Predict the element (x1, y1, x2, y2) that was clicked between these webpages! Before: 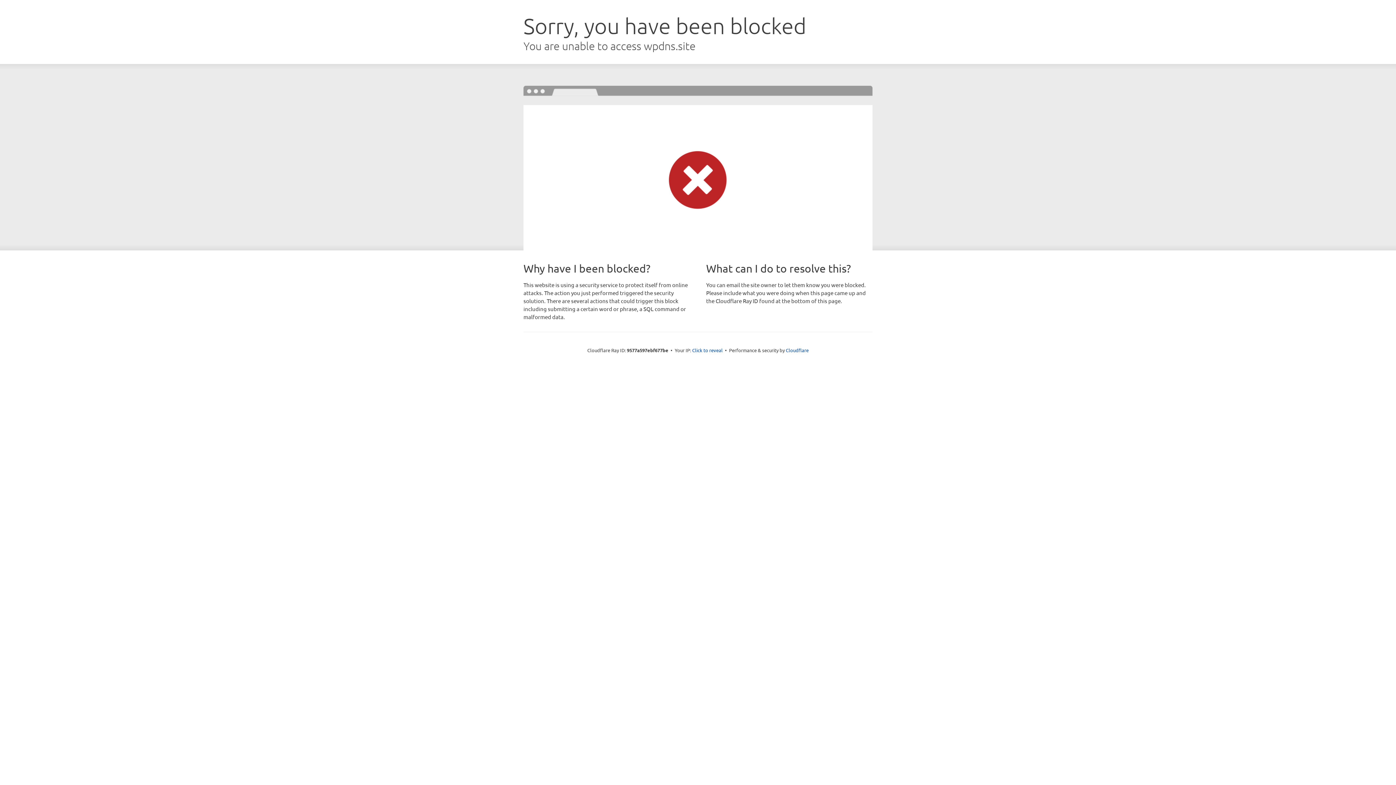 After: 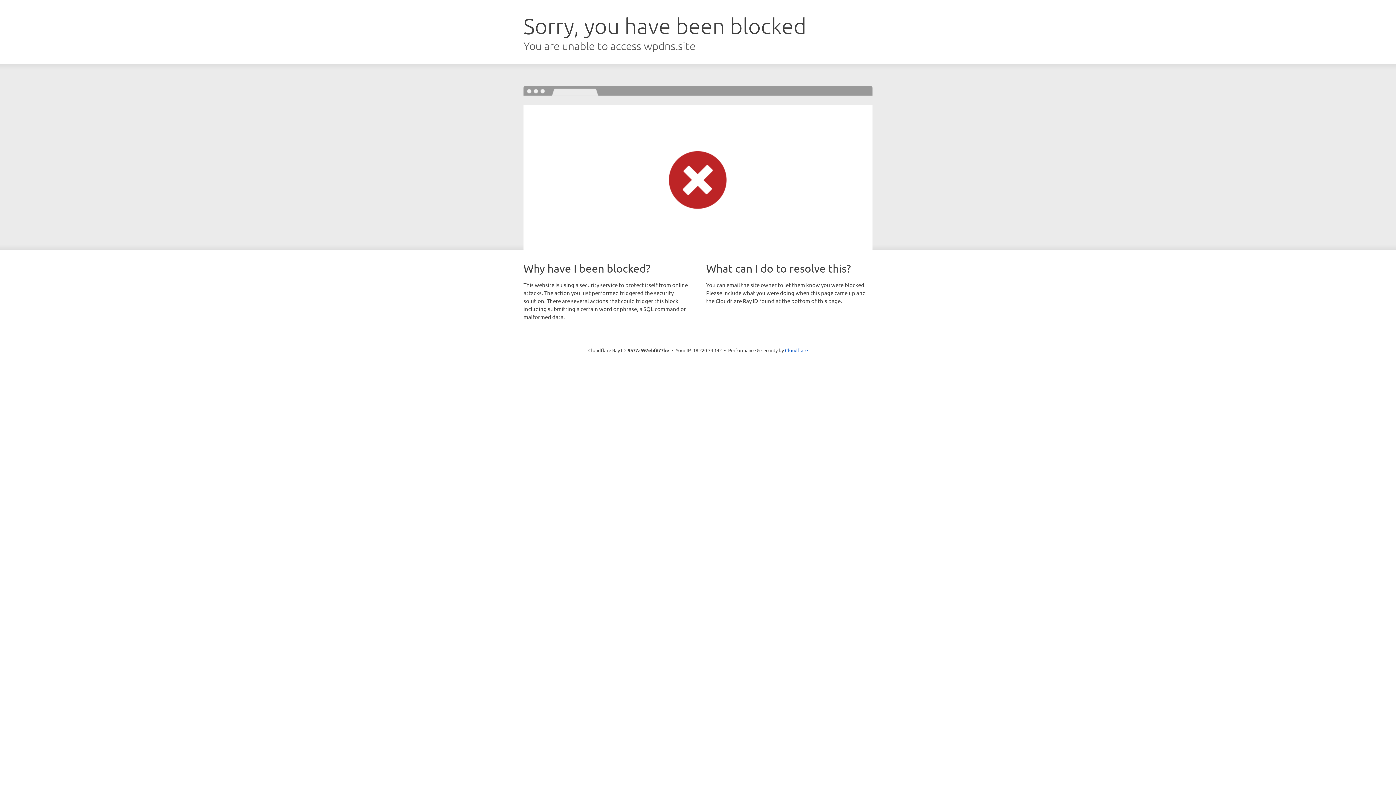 Action: bbox: (692, 346, 722, 353) label: Click to reveal